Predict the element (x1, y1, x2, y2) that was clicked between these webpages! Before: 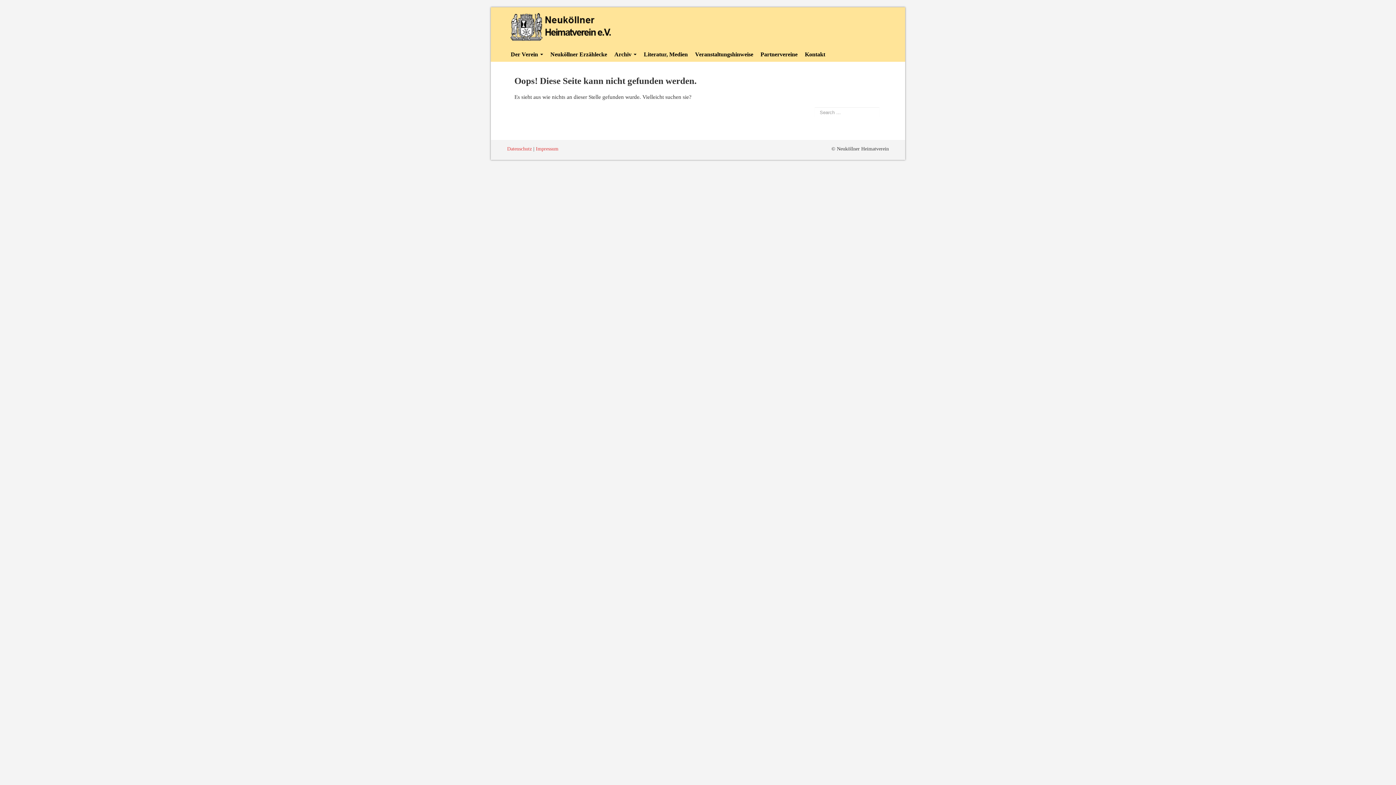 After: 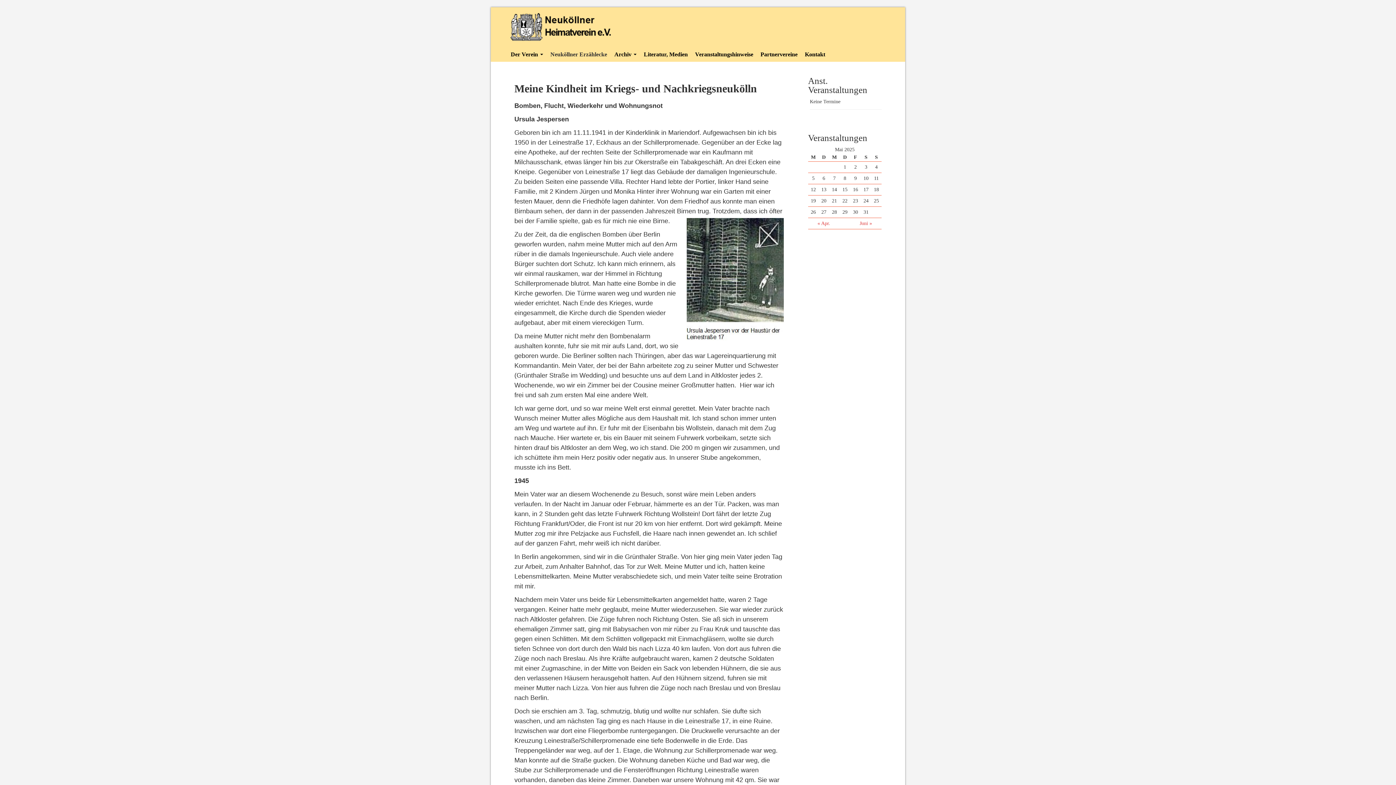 Action: label: Neuköllner Erzählecke bbox: (546, 47, 610, 61)